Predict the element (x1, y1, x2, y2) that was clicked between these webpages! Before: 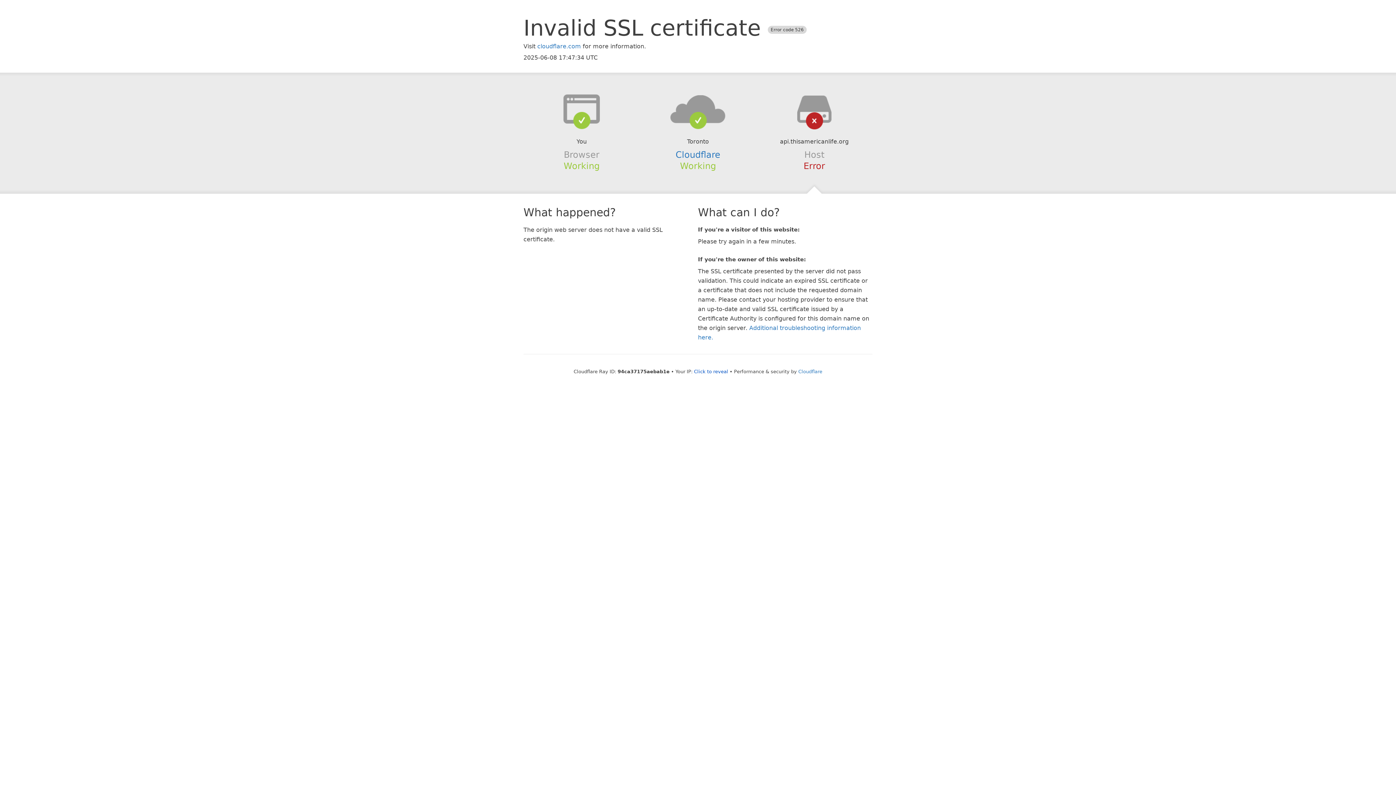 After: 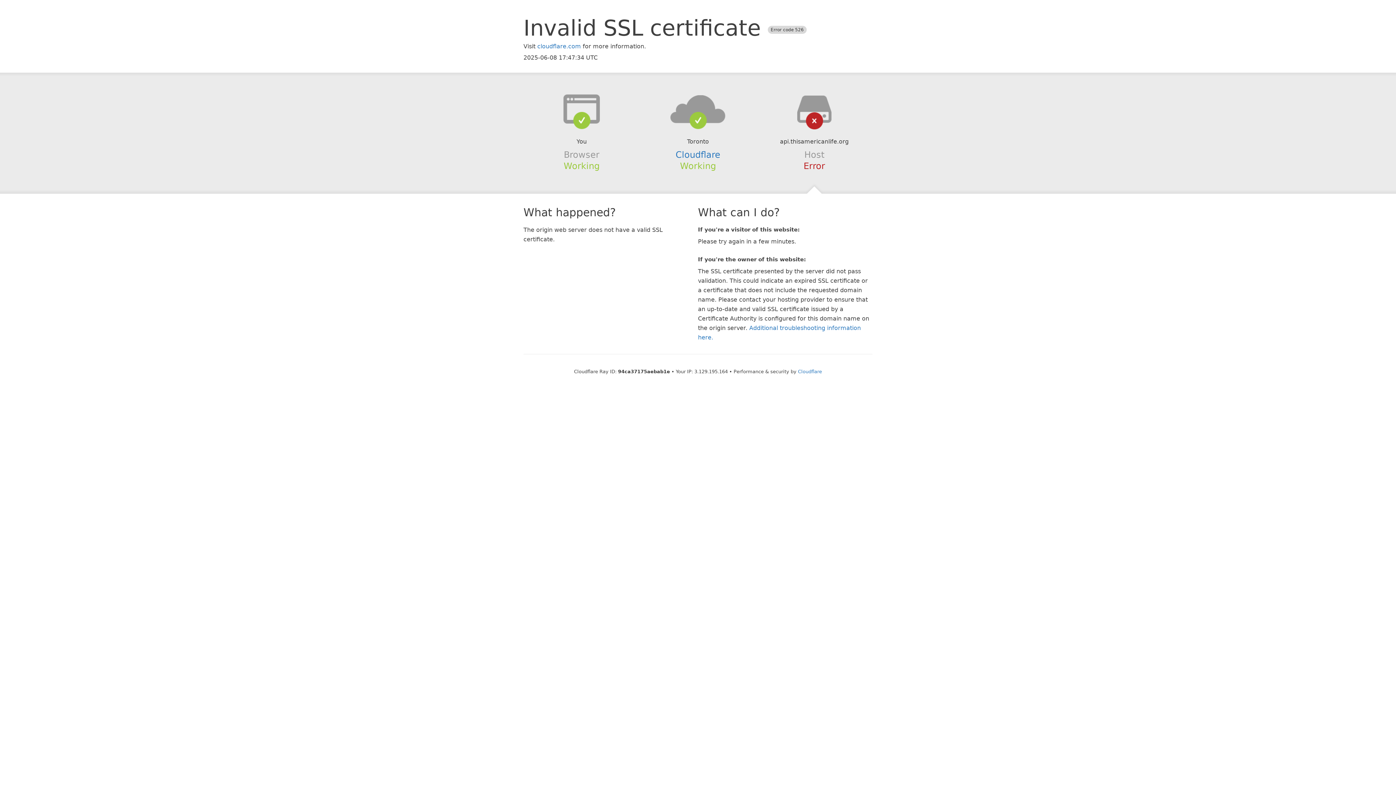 Action: label: Click to reveal bbox: (694, 368, 728, 374)